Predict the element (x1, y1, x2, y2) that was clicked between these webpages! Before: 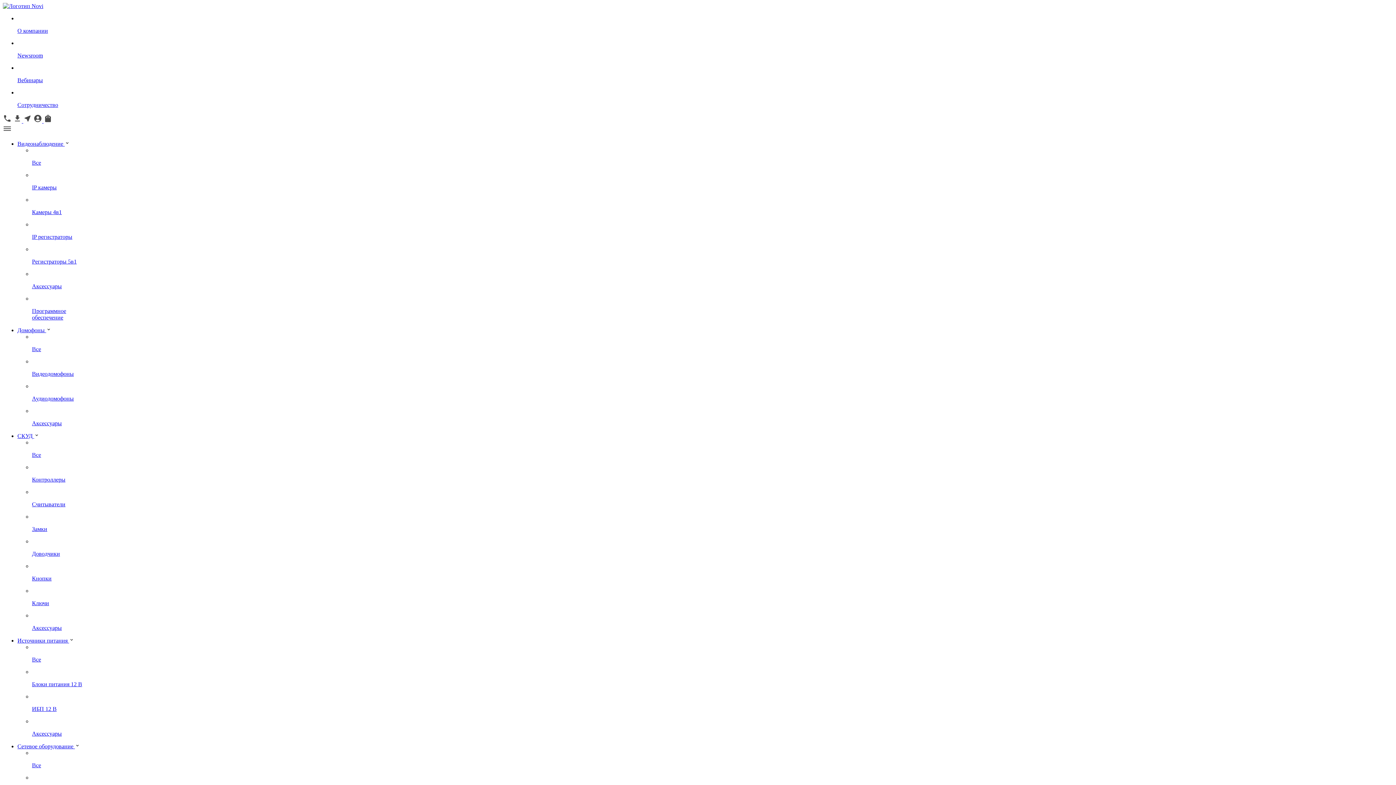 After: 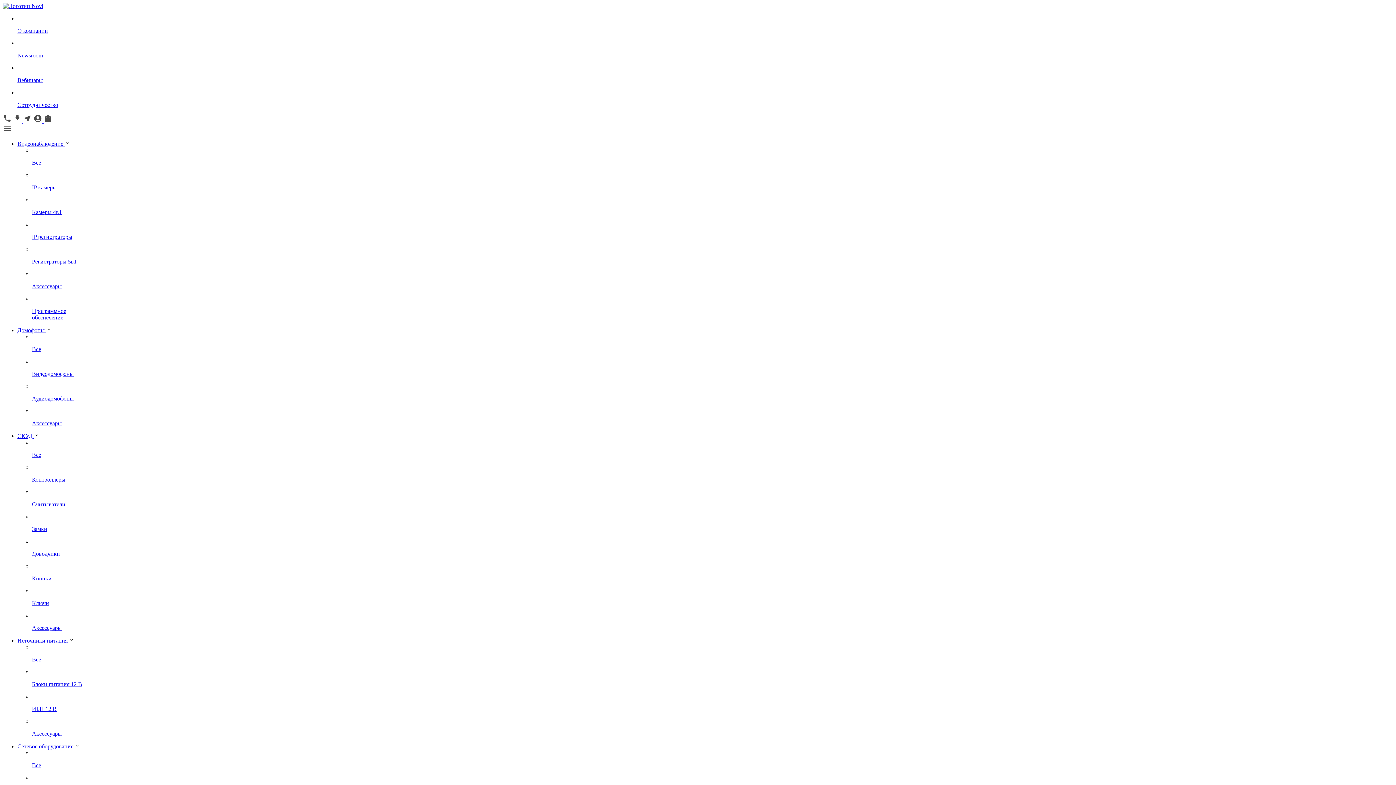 Action: bbox: (32, 550, 1393, 557) label: Доводчики